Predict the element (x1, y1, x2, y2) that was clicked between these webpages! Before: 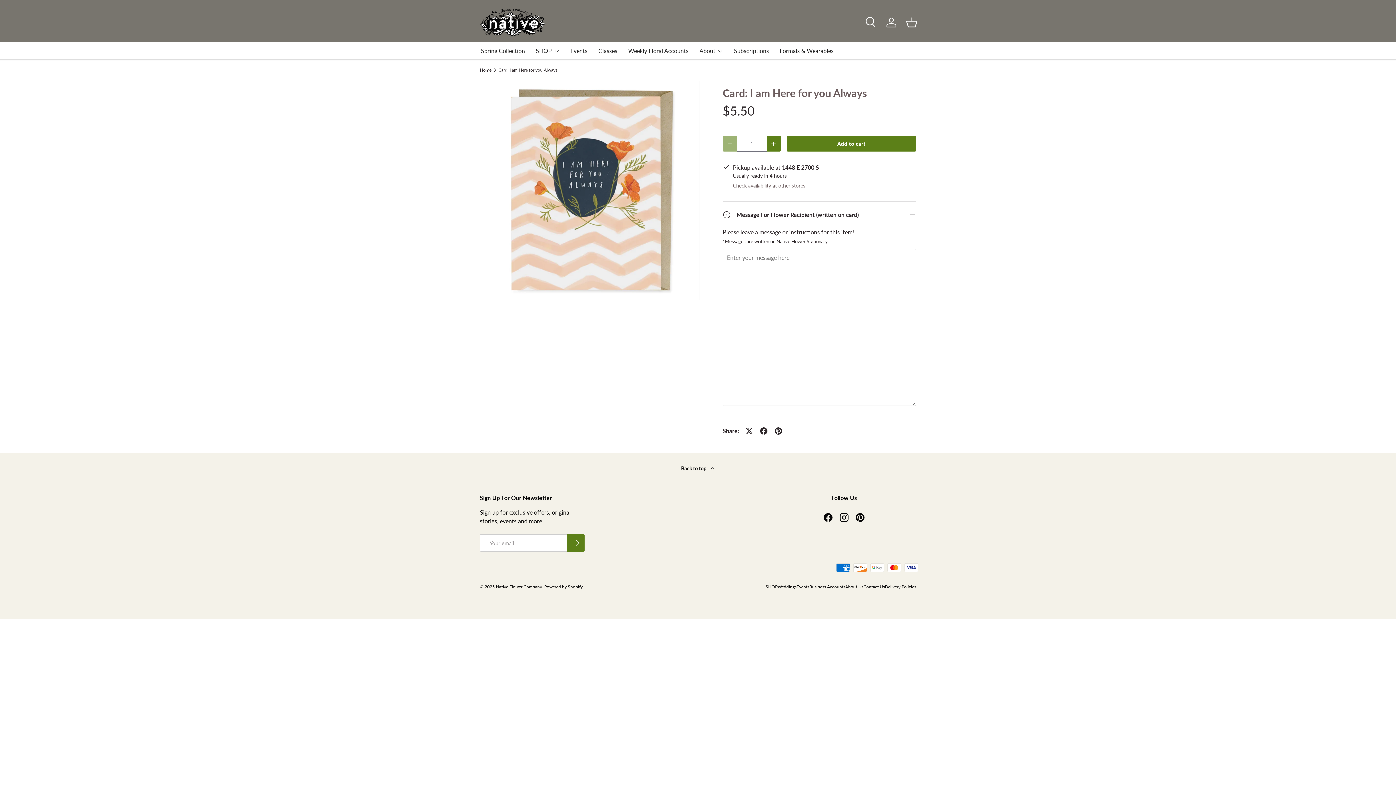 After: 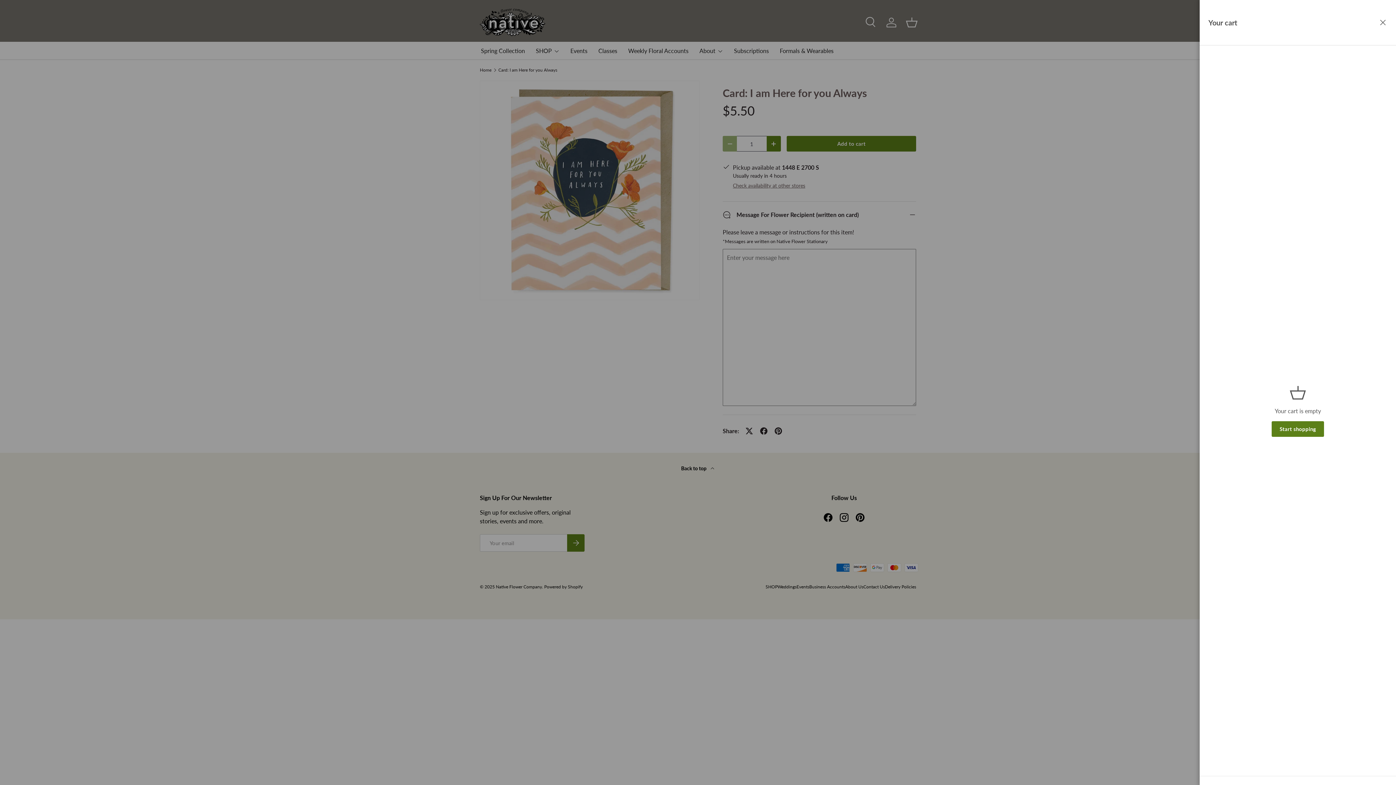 Action: label: Basket bbox: (904, 14, 920, 30)